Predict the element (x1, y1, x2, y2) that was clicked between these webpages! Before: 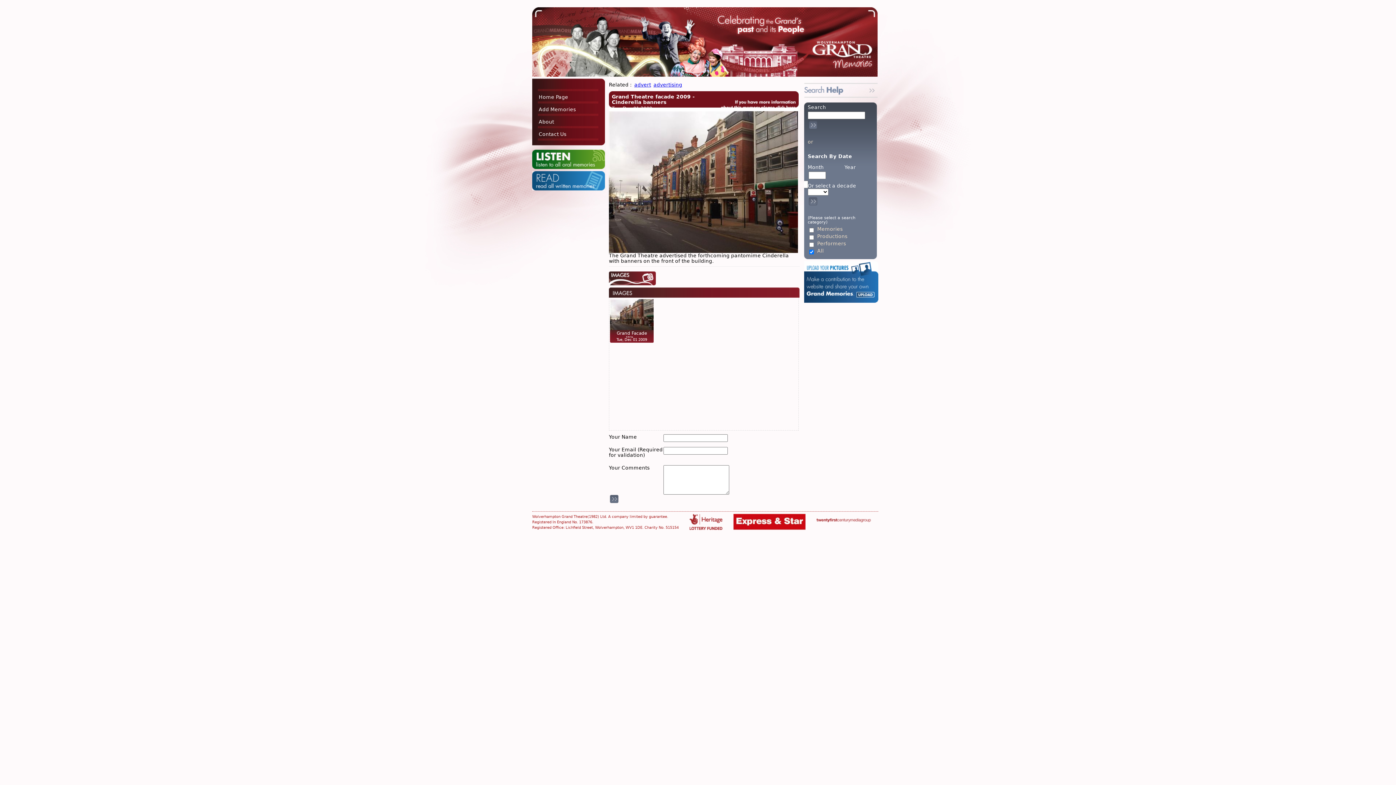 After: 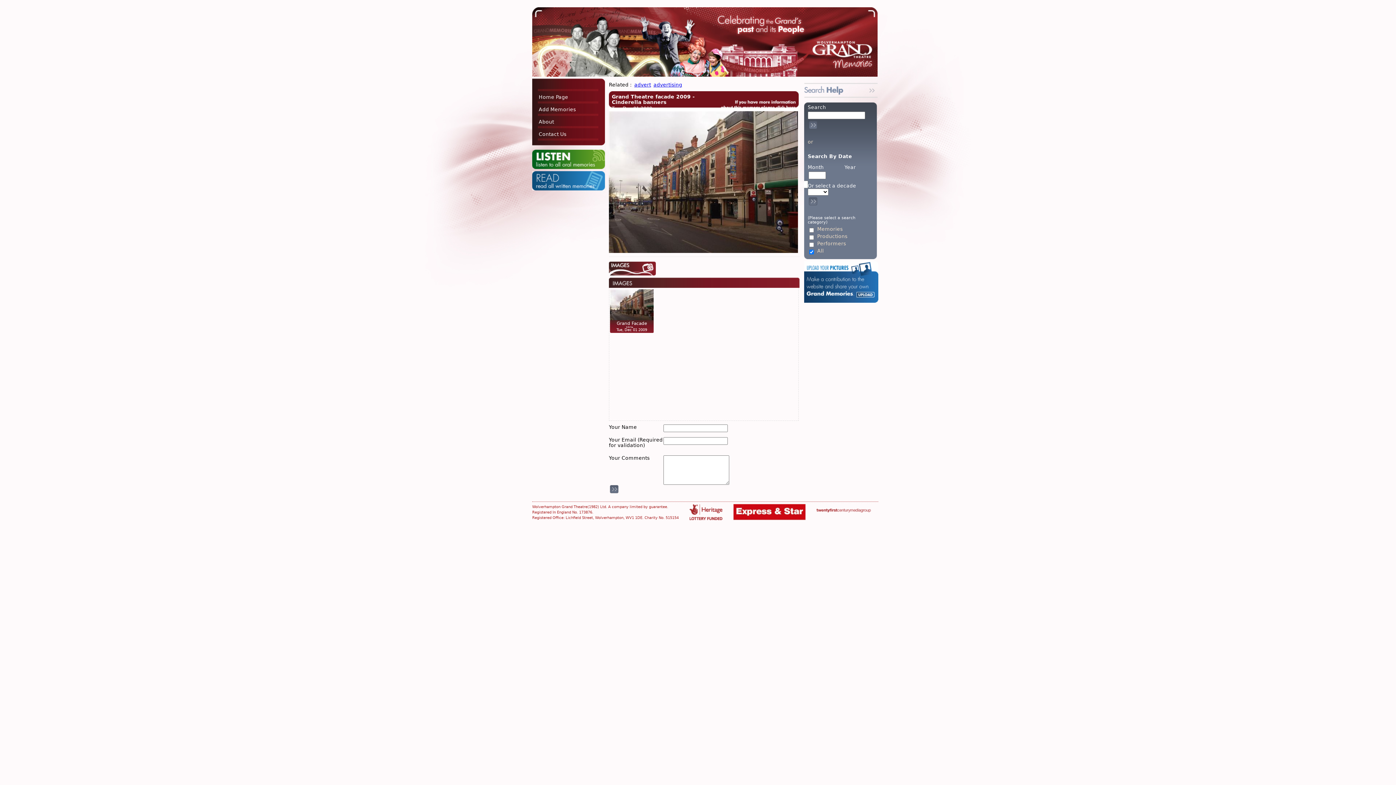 Action: label: Grand Facade Wit…
Tue, Dec 01 2009 bbox: (610, 299, 653, 341)